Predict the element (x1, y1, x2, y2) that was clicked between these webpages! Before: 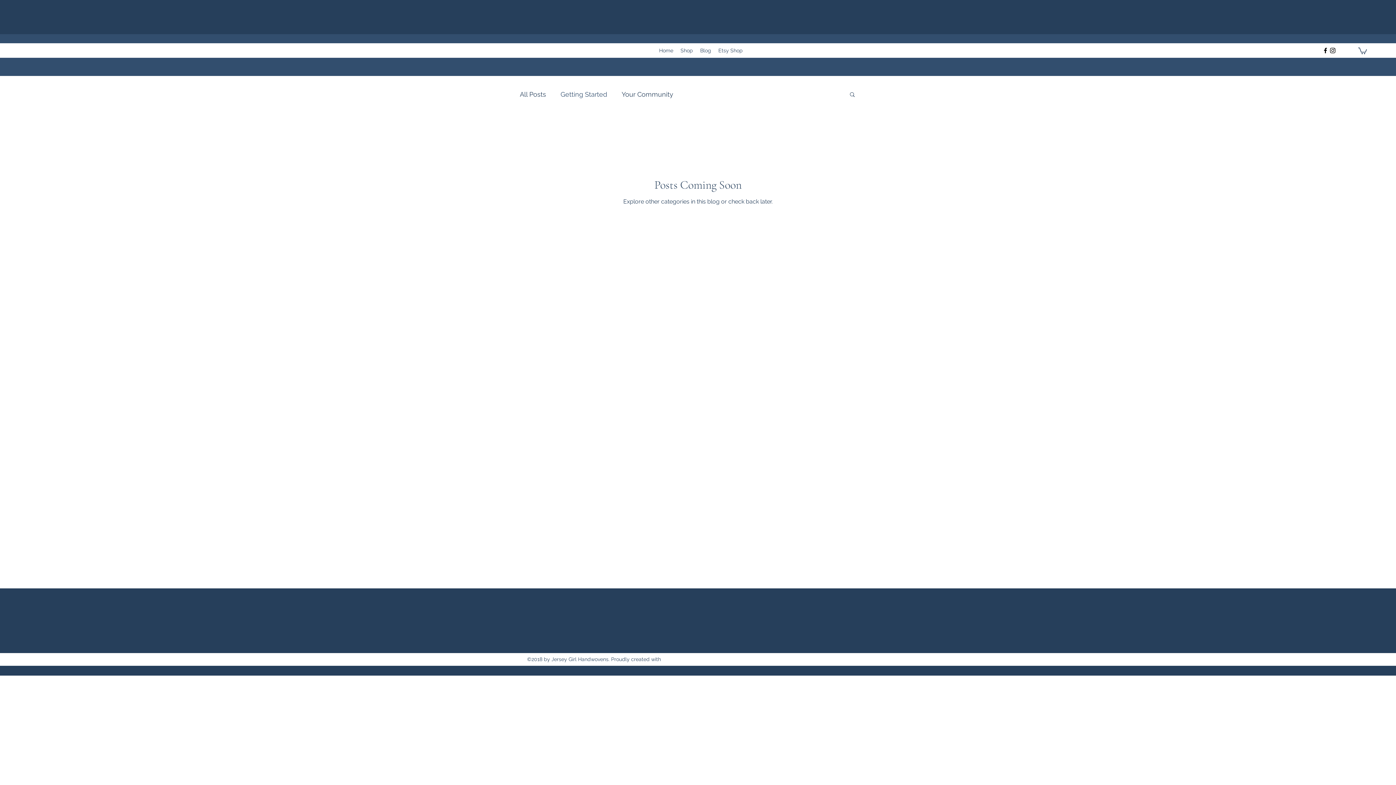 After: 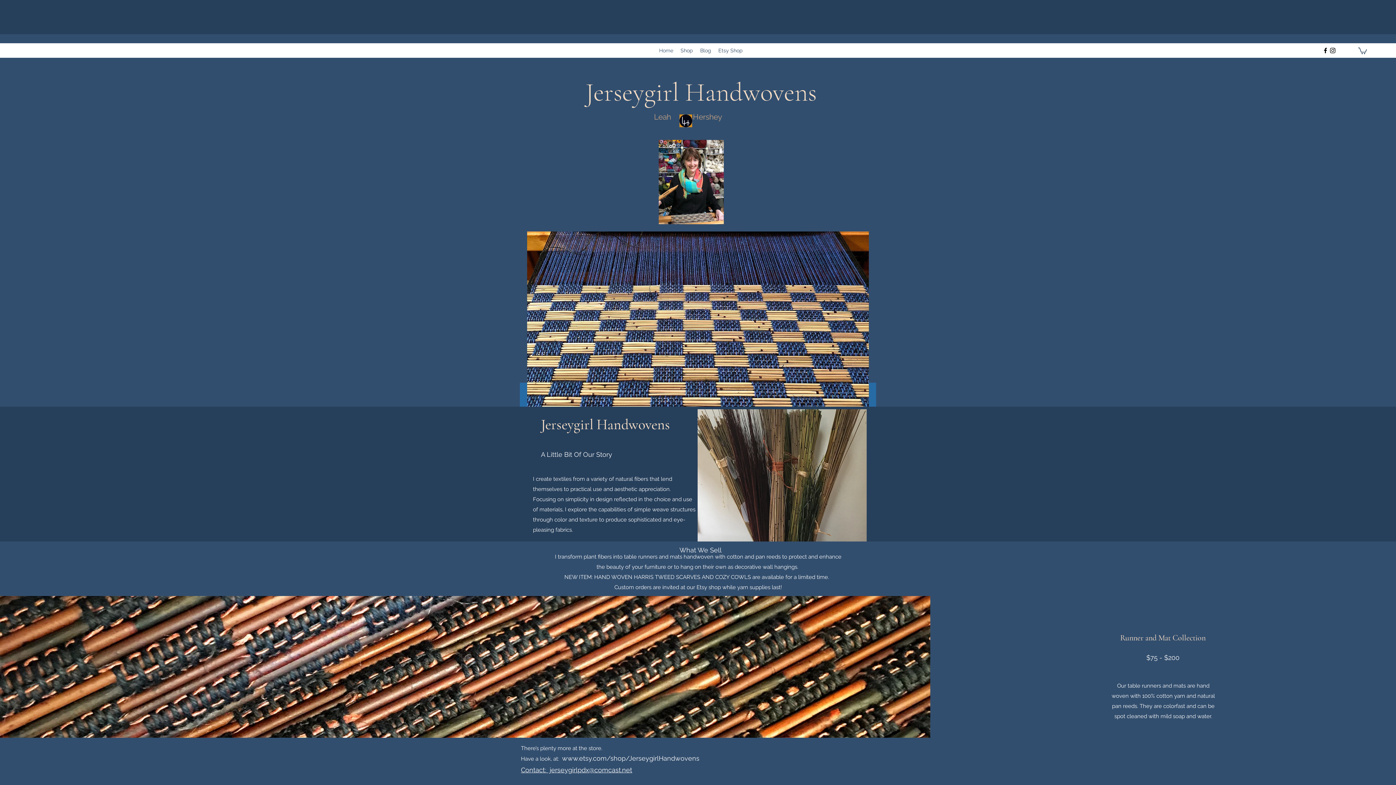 Action: bbox: (655, 45, 677, 56) label: Home